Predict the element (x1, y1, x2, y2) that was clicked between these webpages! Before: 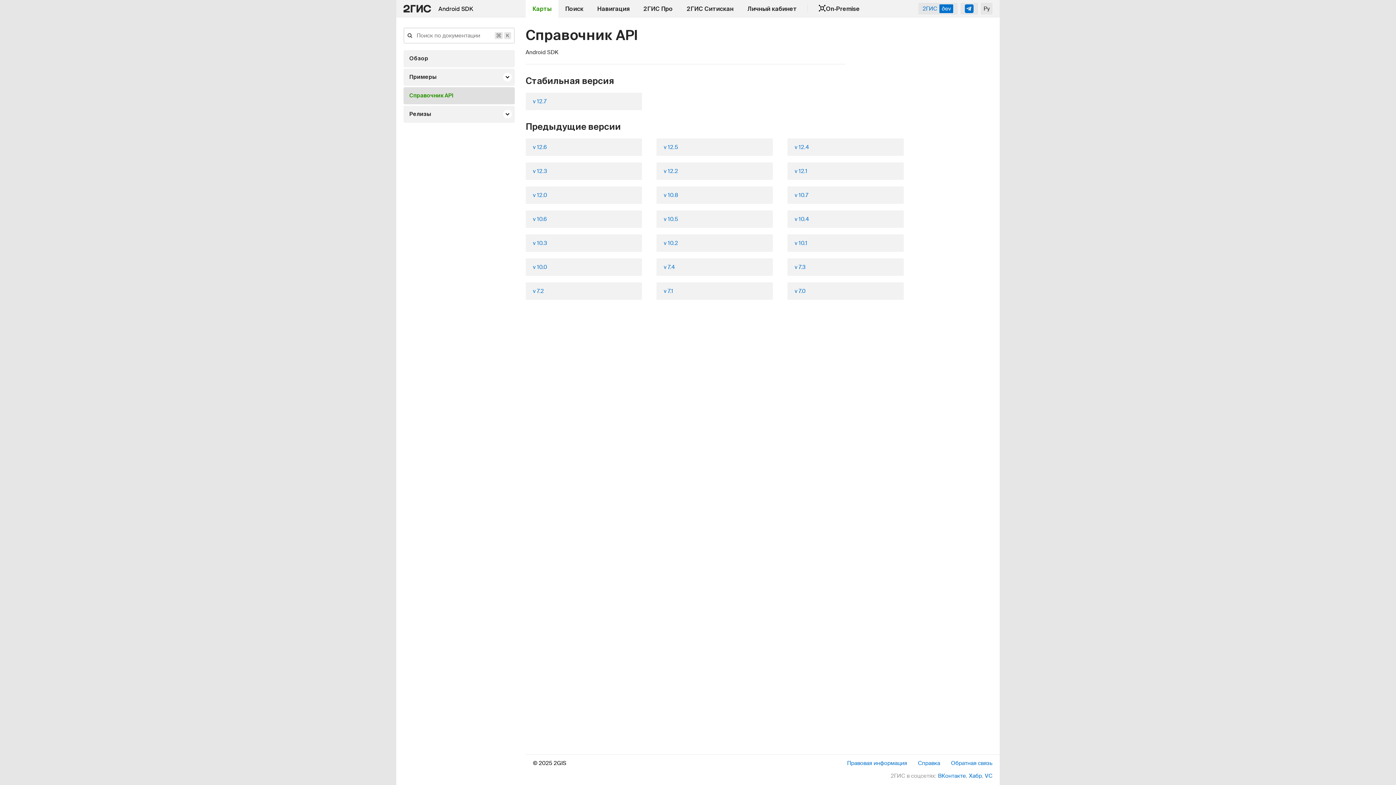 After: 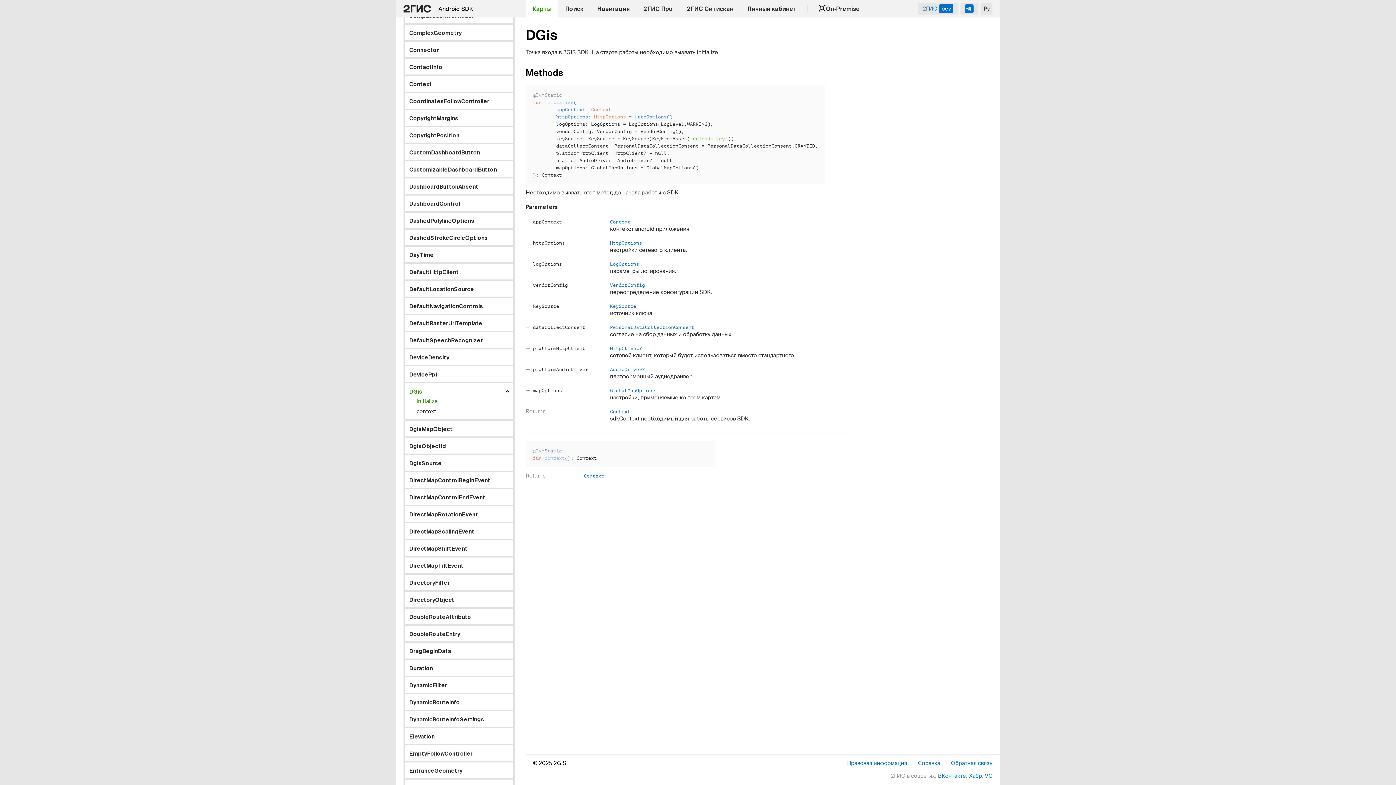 Action: label: v 12.7 bbox: (525, 92, 642, 110)